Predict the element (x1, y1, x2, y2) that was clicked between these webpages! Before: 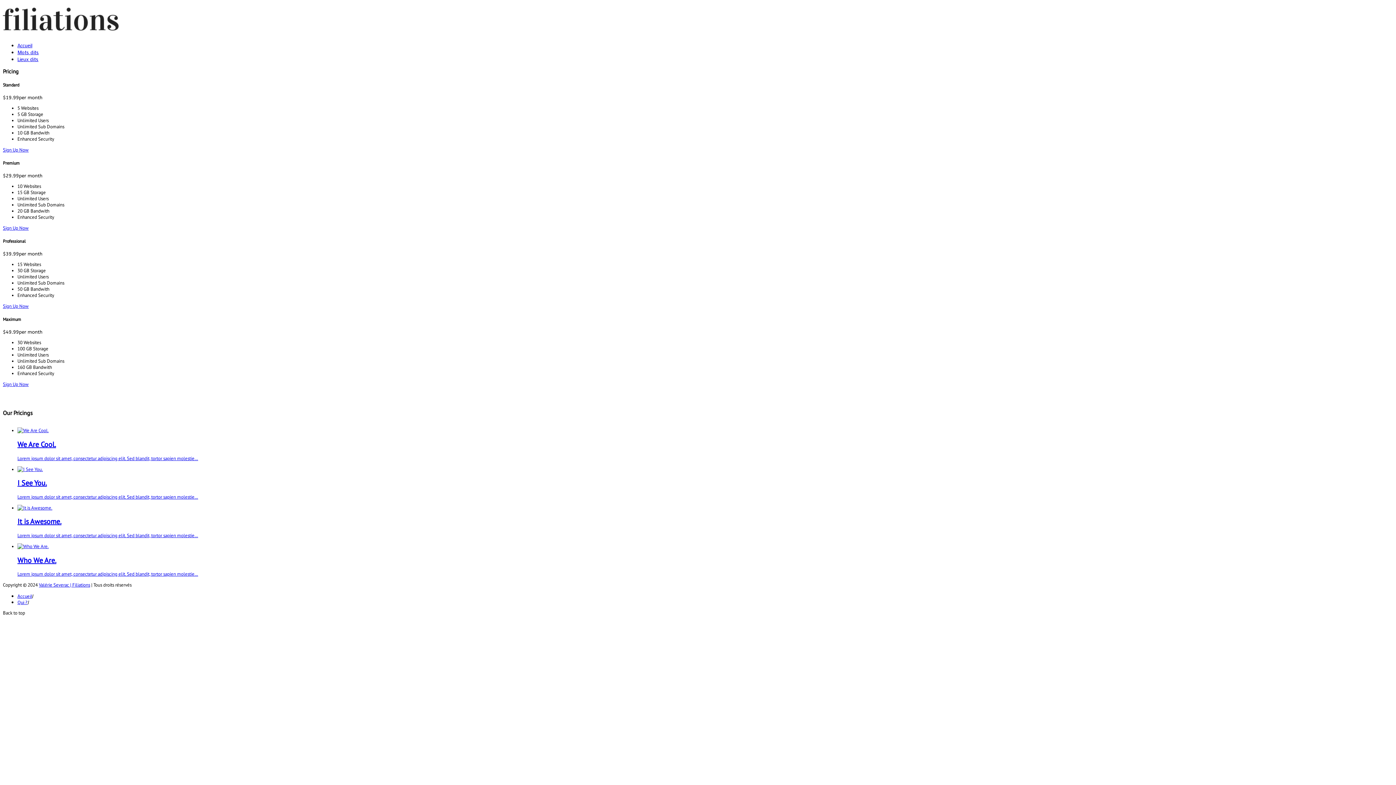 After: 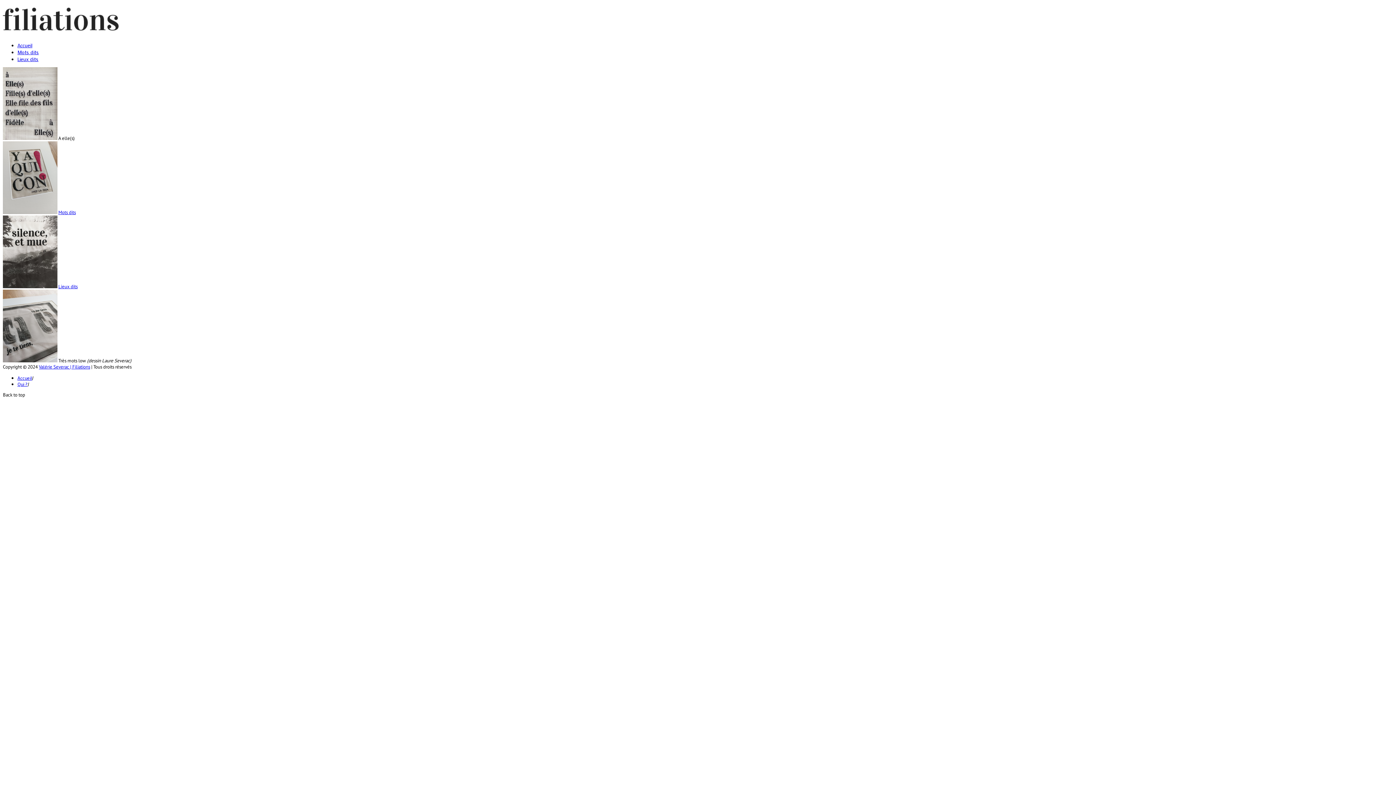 Action: label: Accueil bbox: (17, 593, 32, 599)